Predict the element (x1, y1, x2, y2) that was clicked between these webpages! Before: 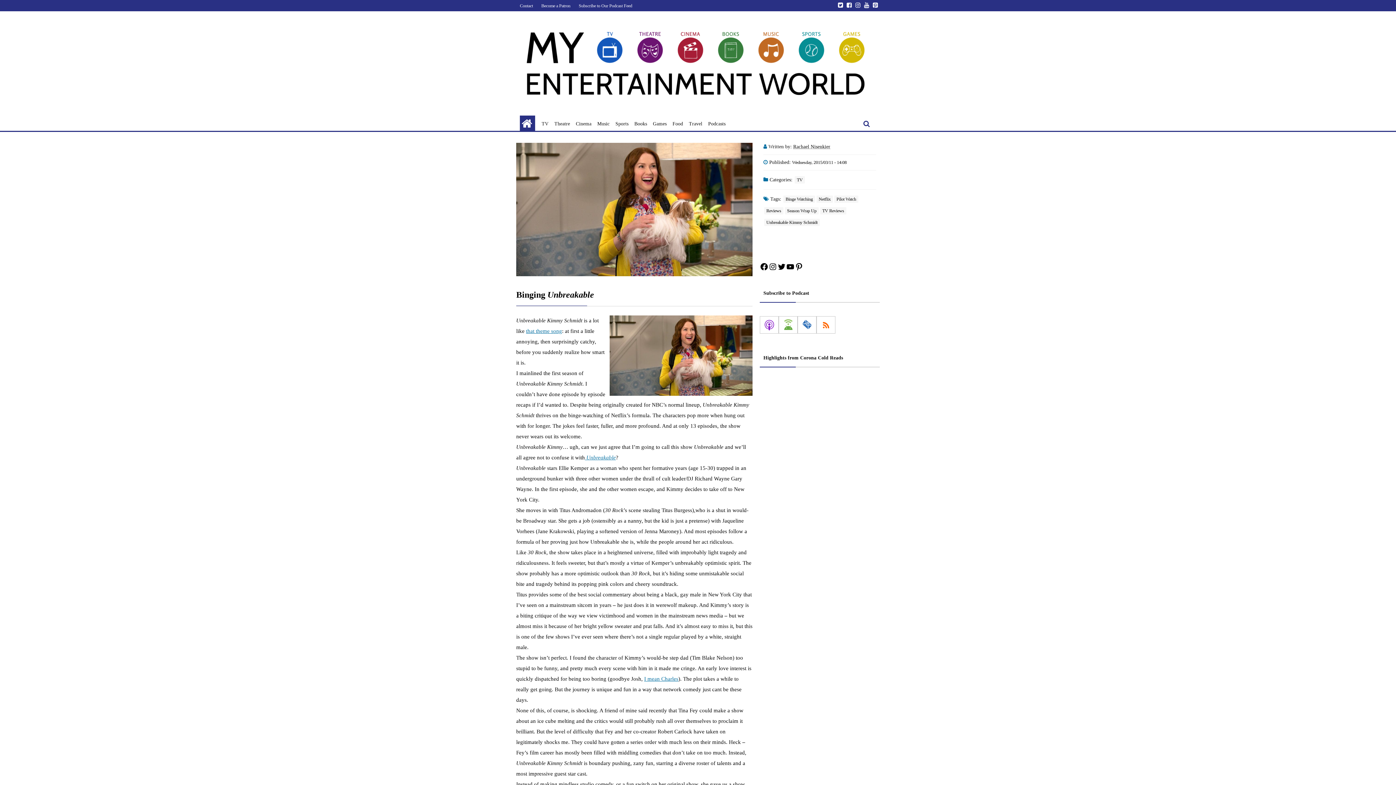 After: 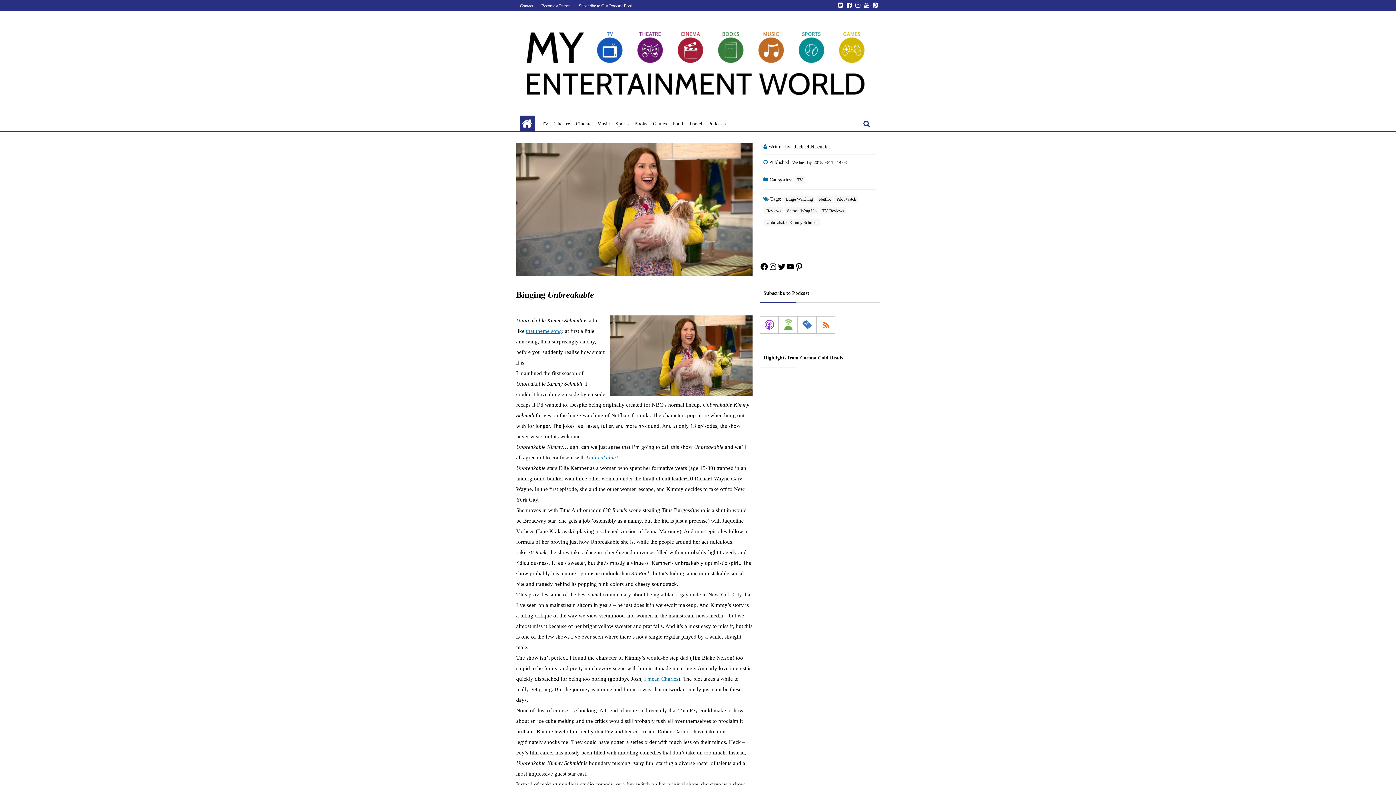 Action: bbox: (516, 290, 752, 299) label: Binging Unbreakable